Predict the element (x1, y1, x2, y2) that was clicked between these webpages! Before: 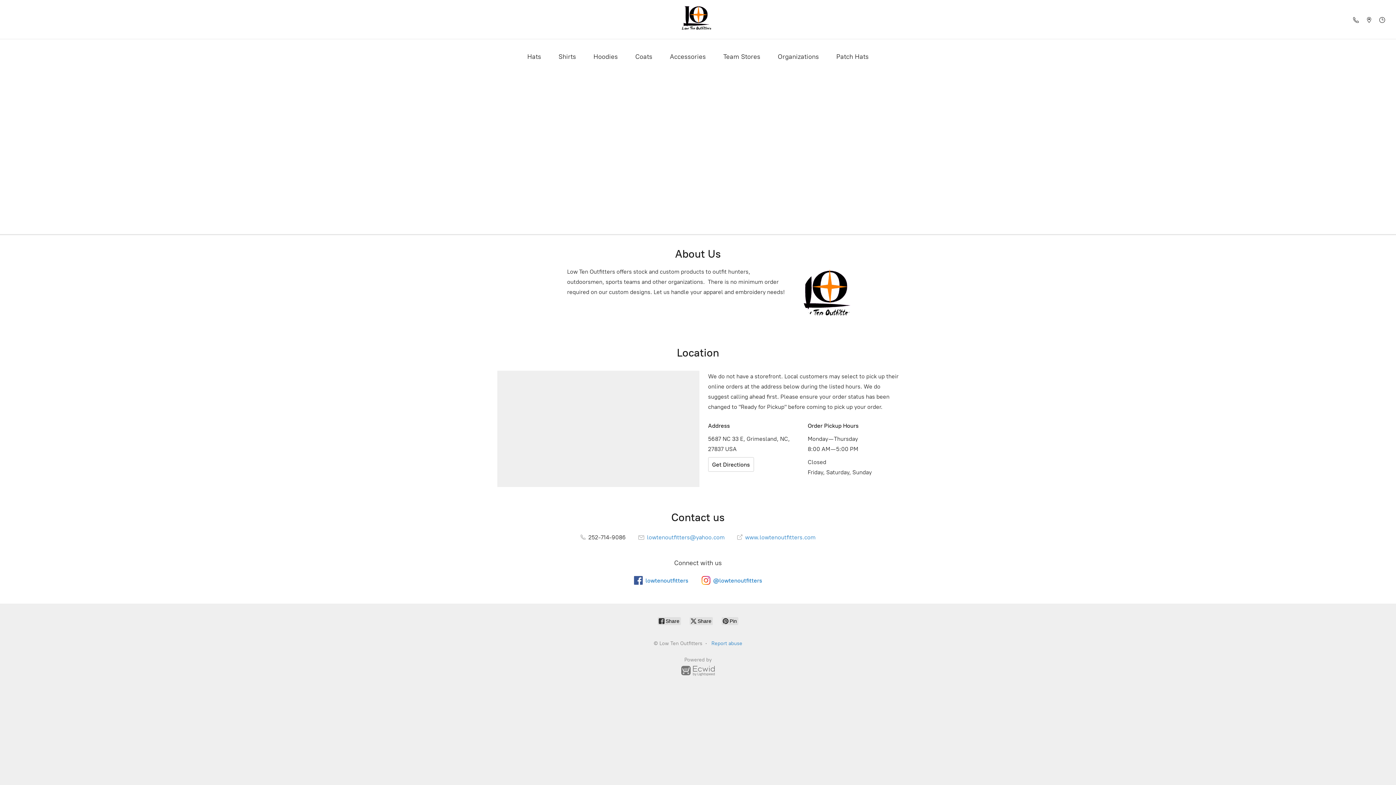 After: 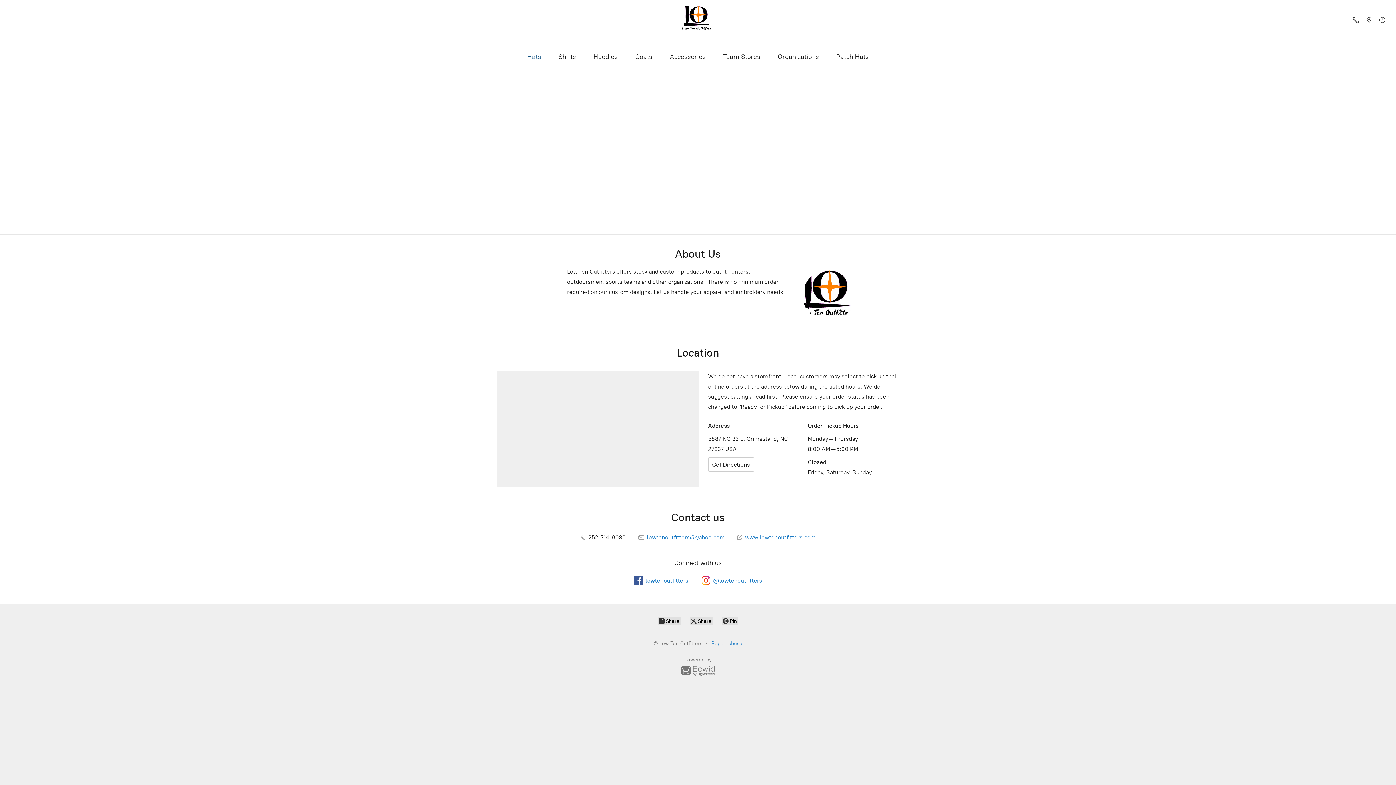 Action: label: Hats bbox: (527, 50, 541, 62)